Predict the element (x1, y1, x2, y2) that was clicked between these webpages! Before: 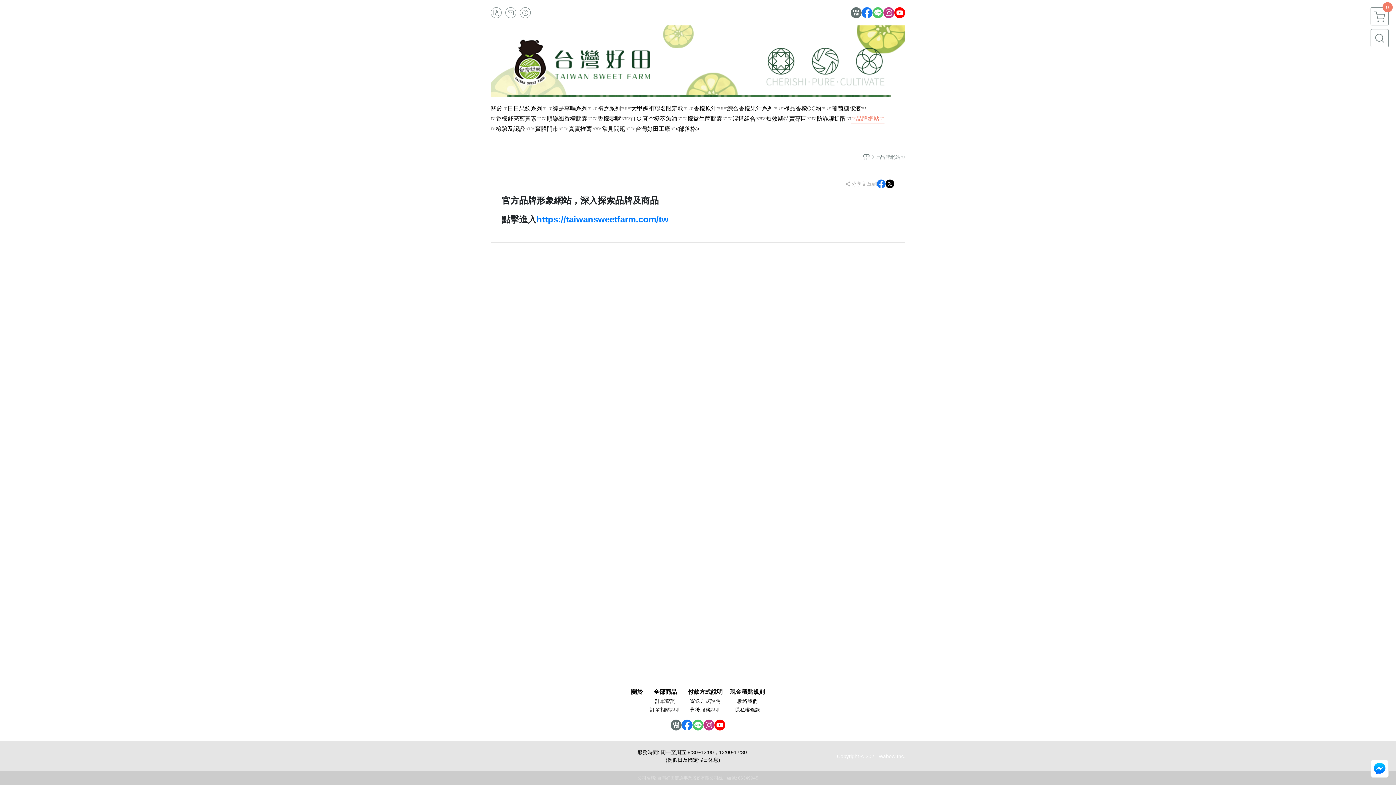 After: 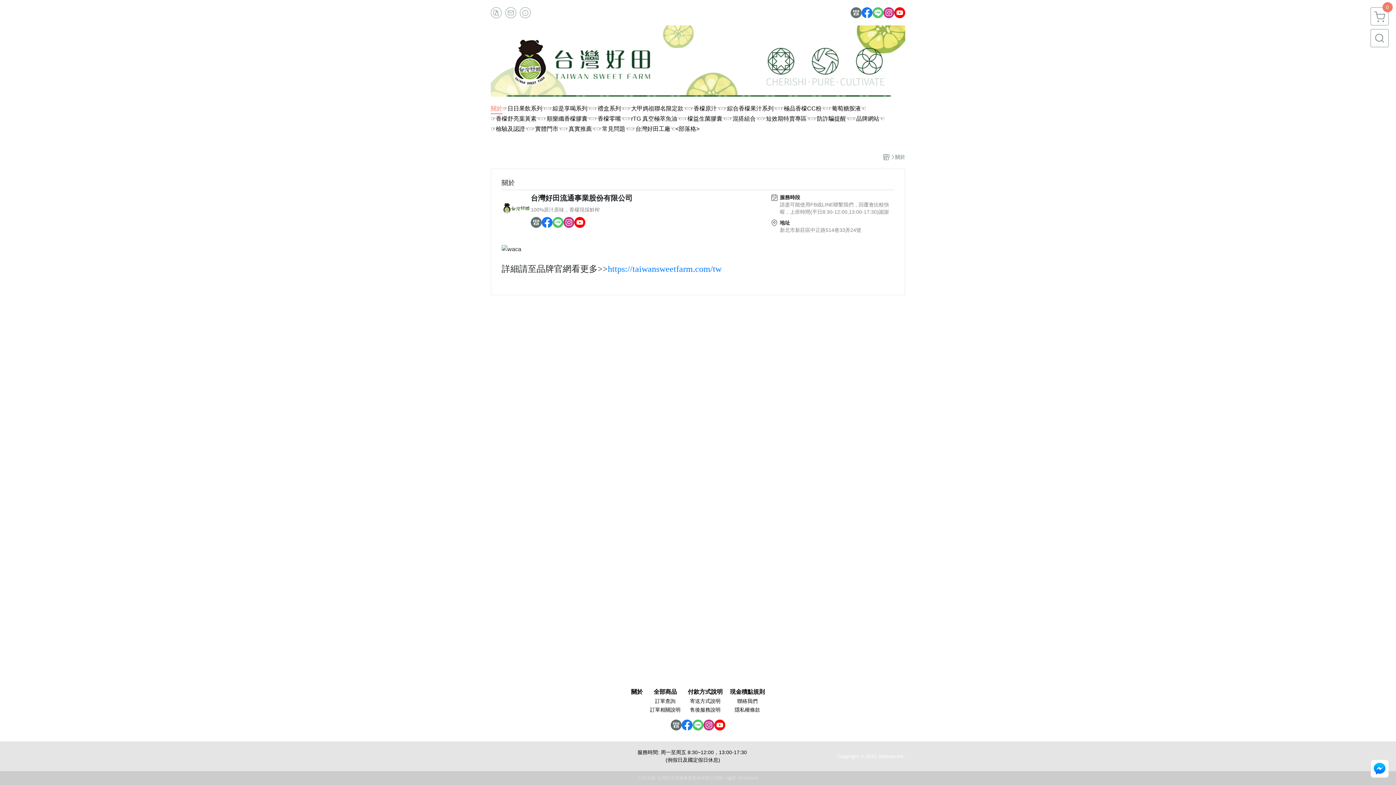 Action: bbox: (631, 689, 642, 695) label: 關於